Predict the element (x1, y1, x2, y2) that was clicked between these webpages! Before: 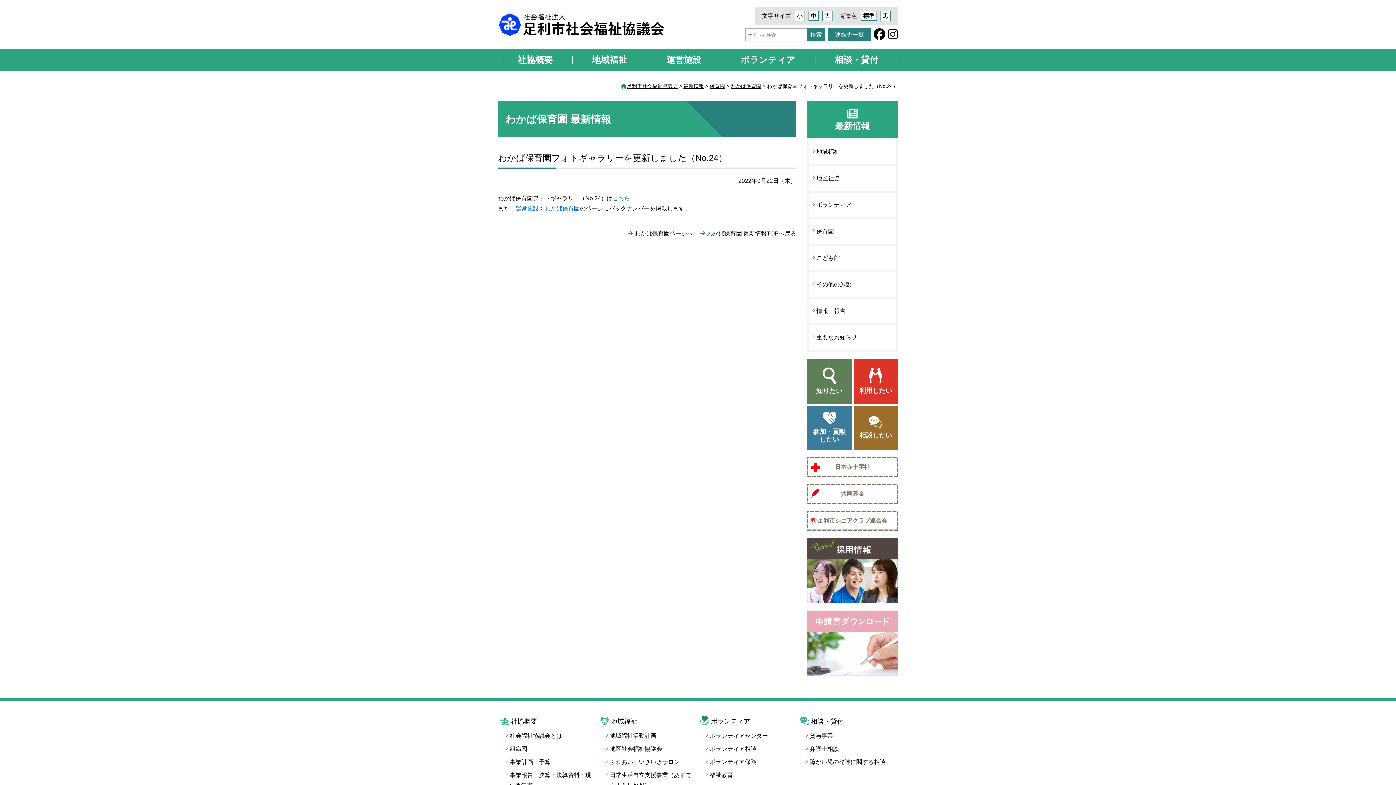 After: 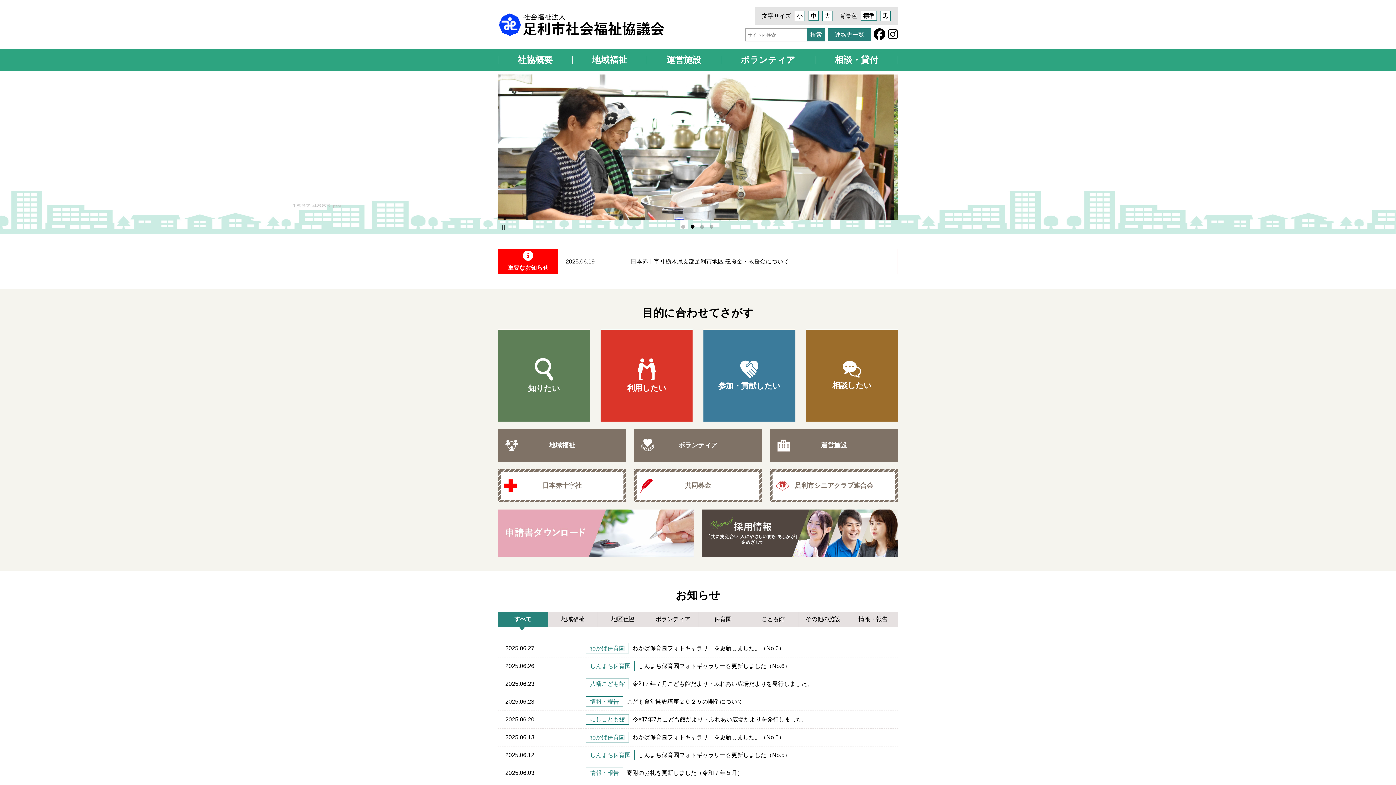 Action: label: 足利市社会福祉協議会 bbox: (621, 83, 677, 89)